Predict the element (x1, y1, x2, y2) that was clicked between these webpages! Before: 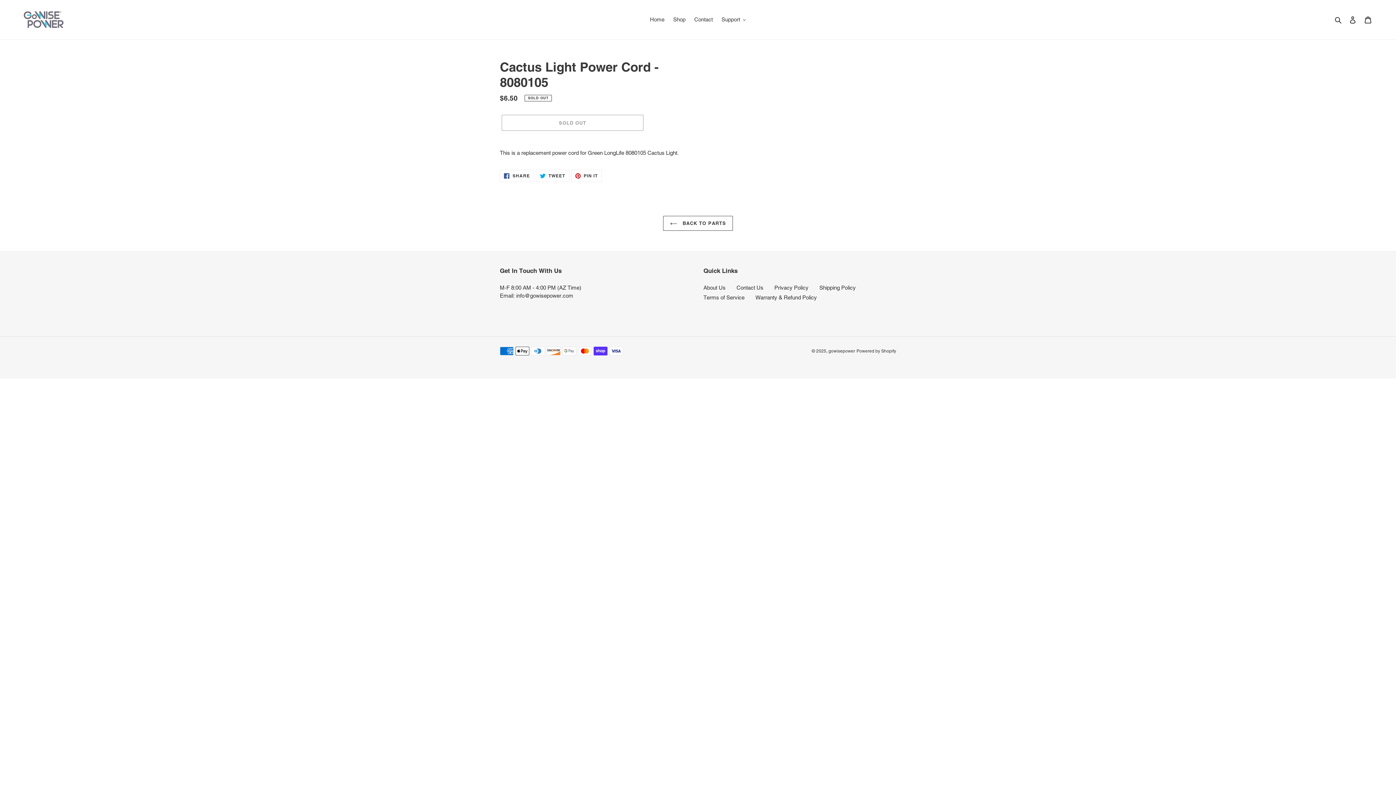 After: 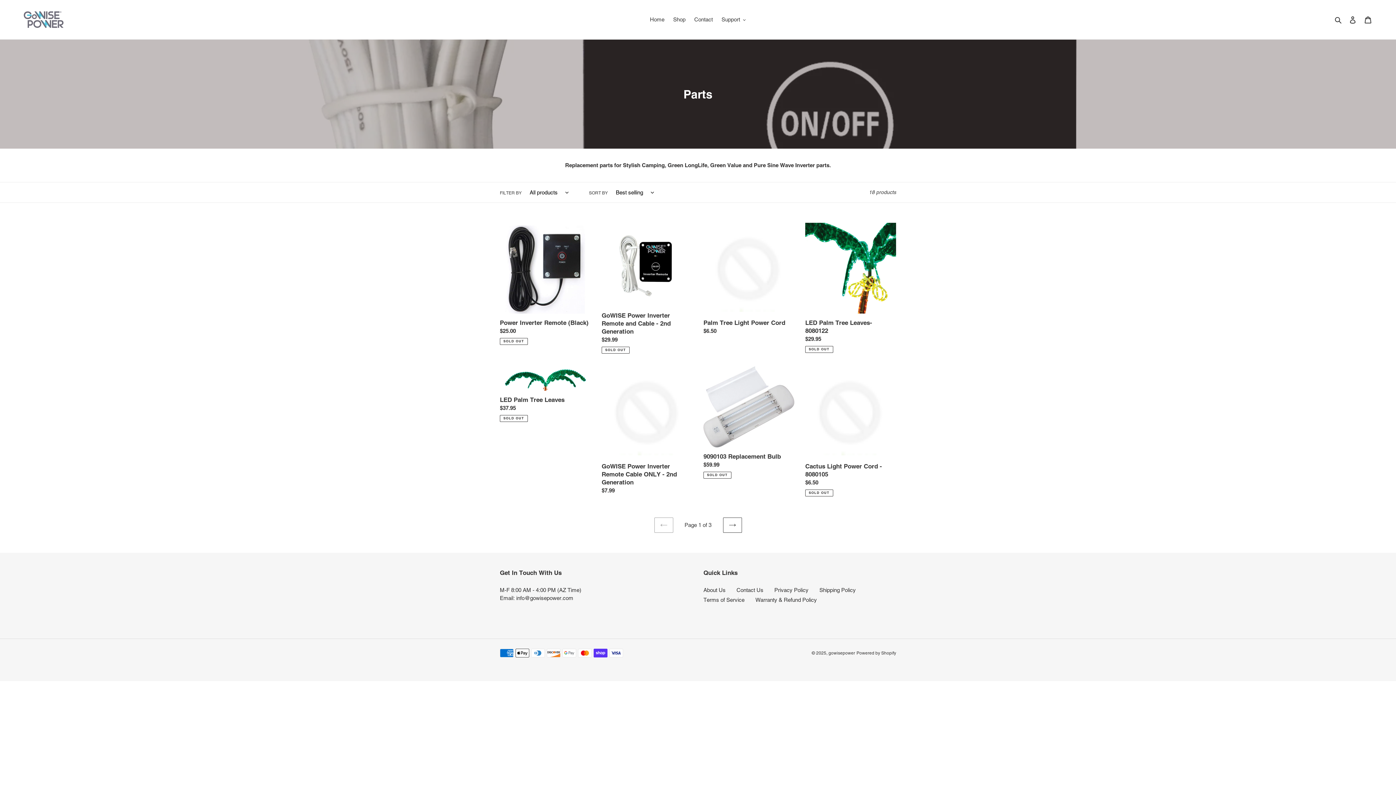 Action: bbox: (663, 215, 733, 230) label:  BACK TO PARTS